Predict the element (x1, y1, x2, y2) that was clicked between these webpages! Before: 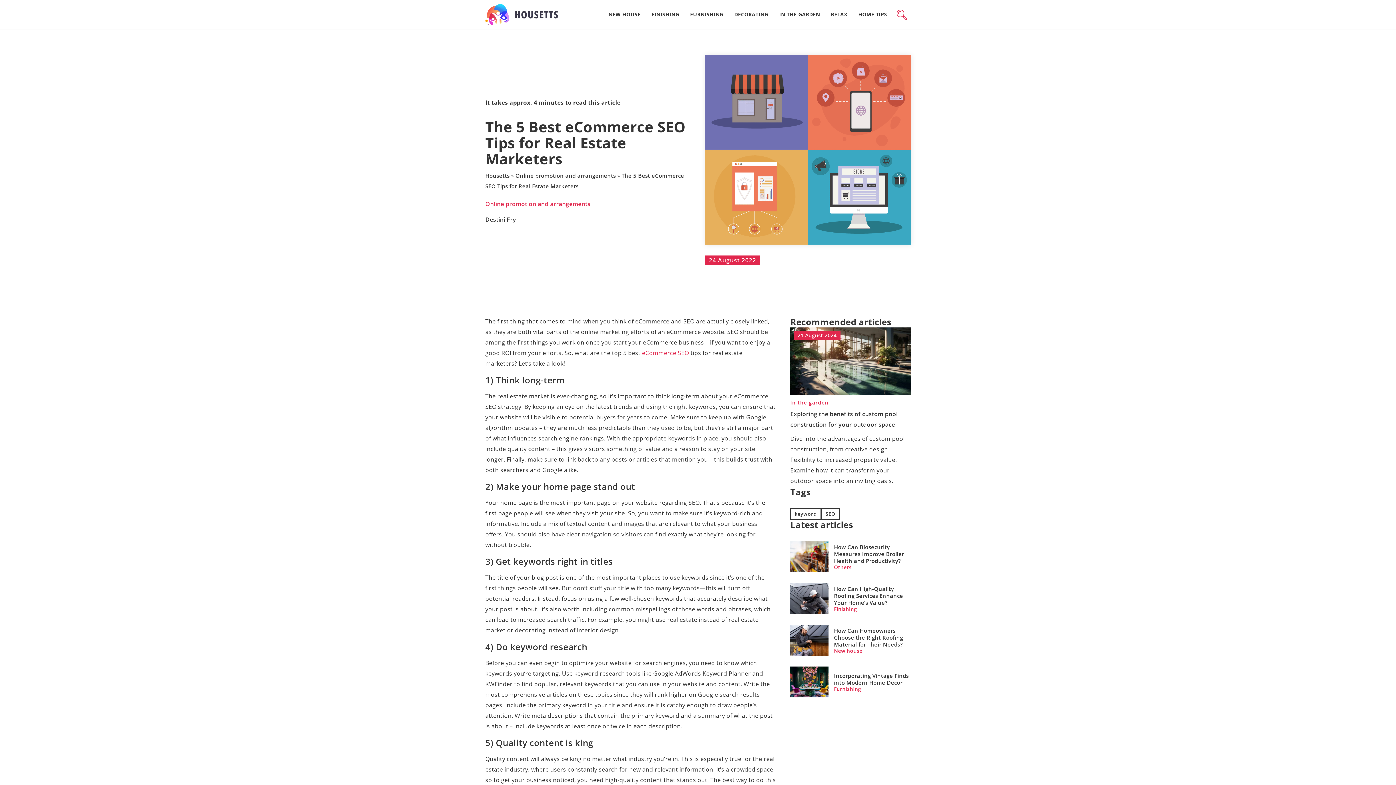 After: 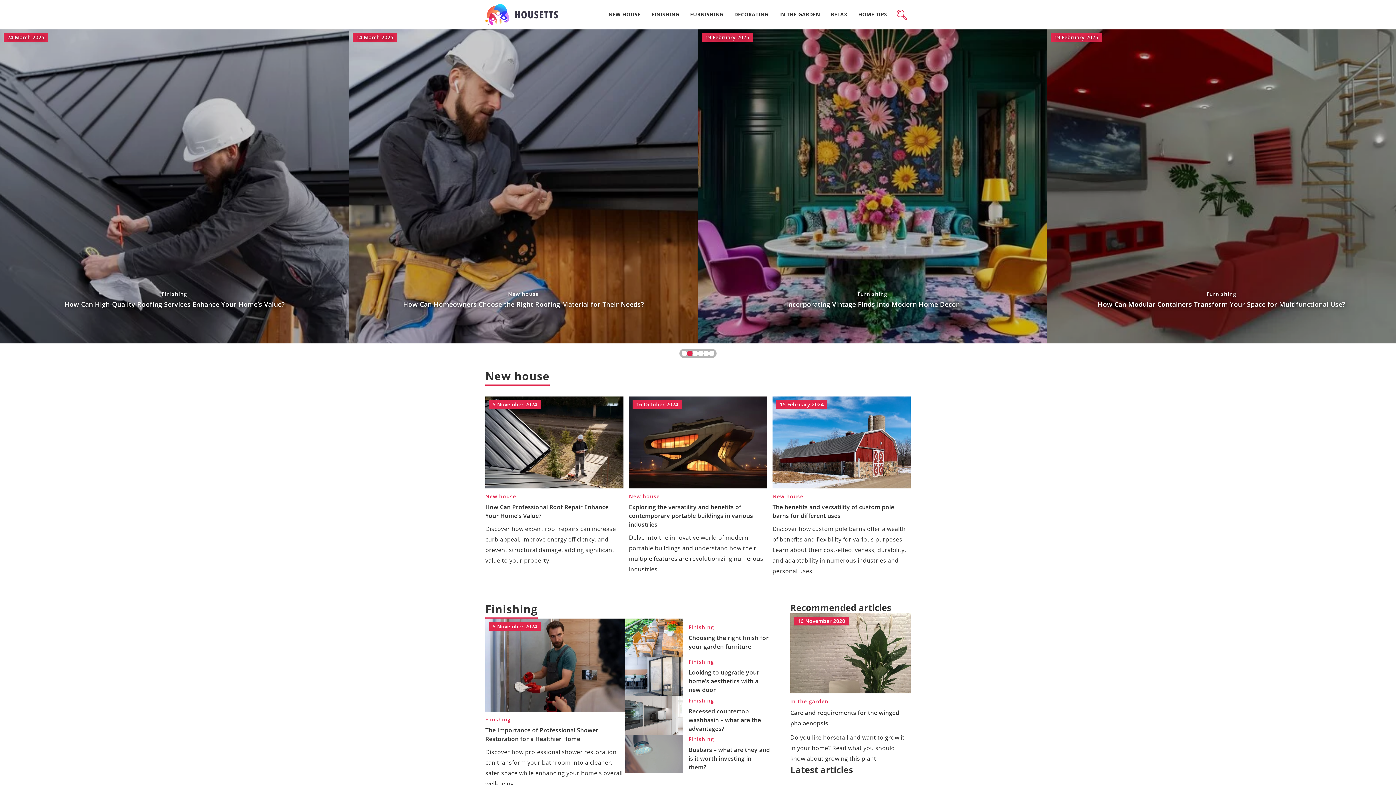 Action: bbox: (485, 2, 558, 26)